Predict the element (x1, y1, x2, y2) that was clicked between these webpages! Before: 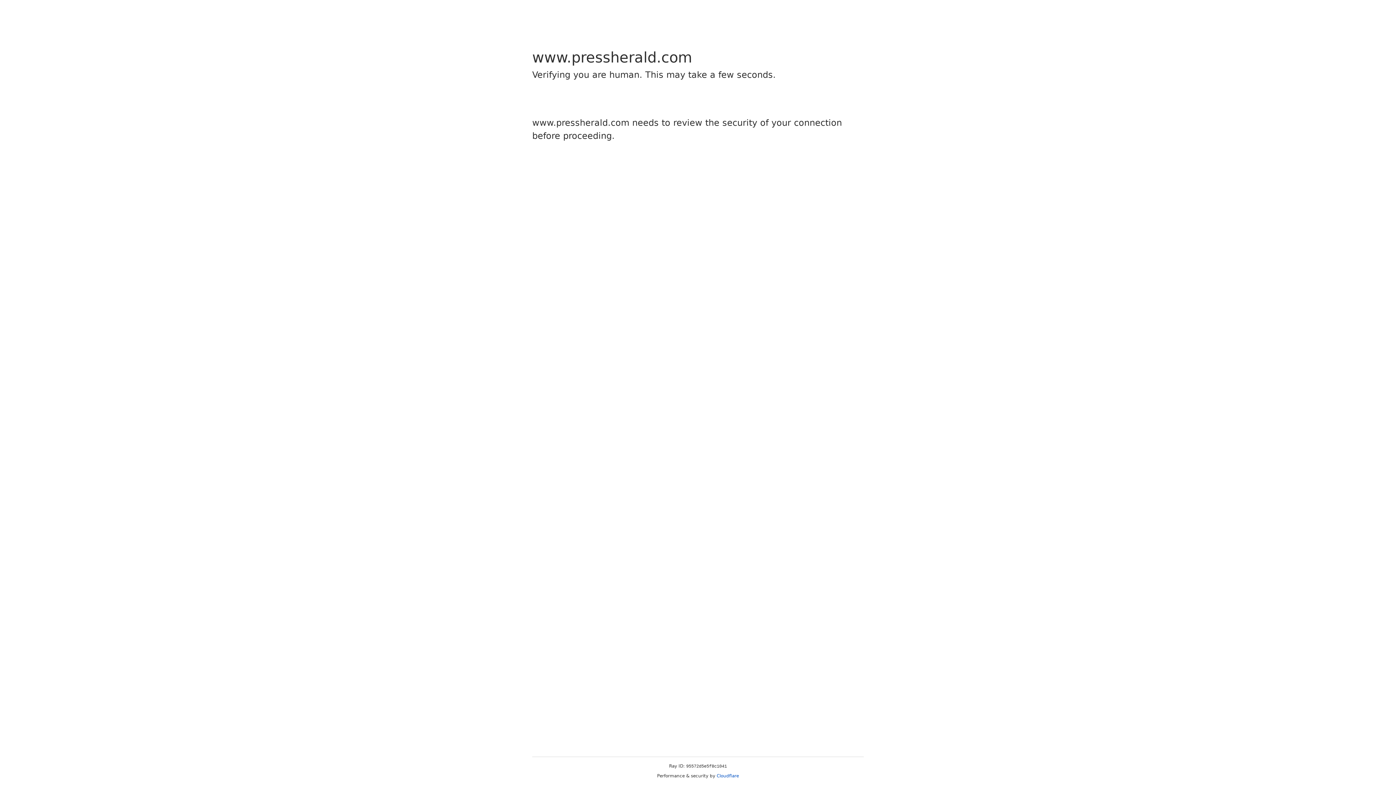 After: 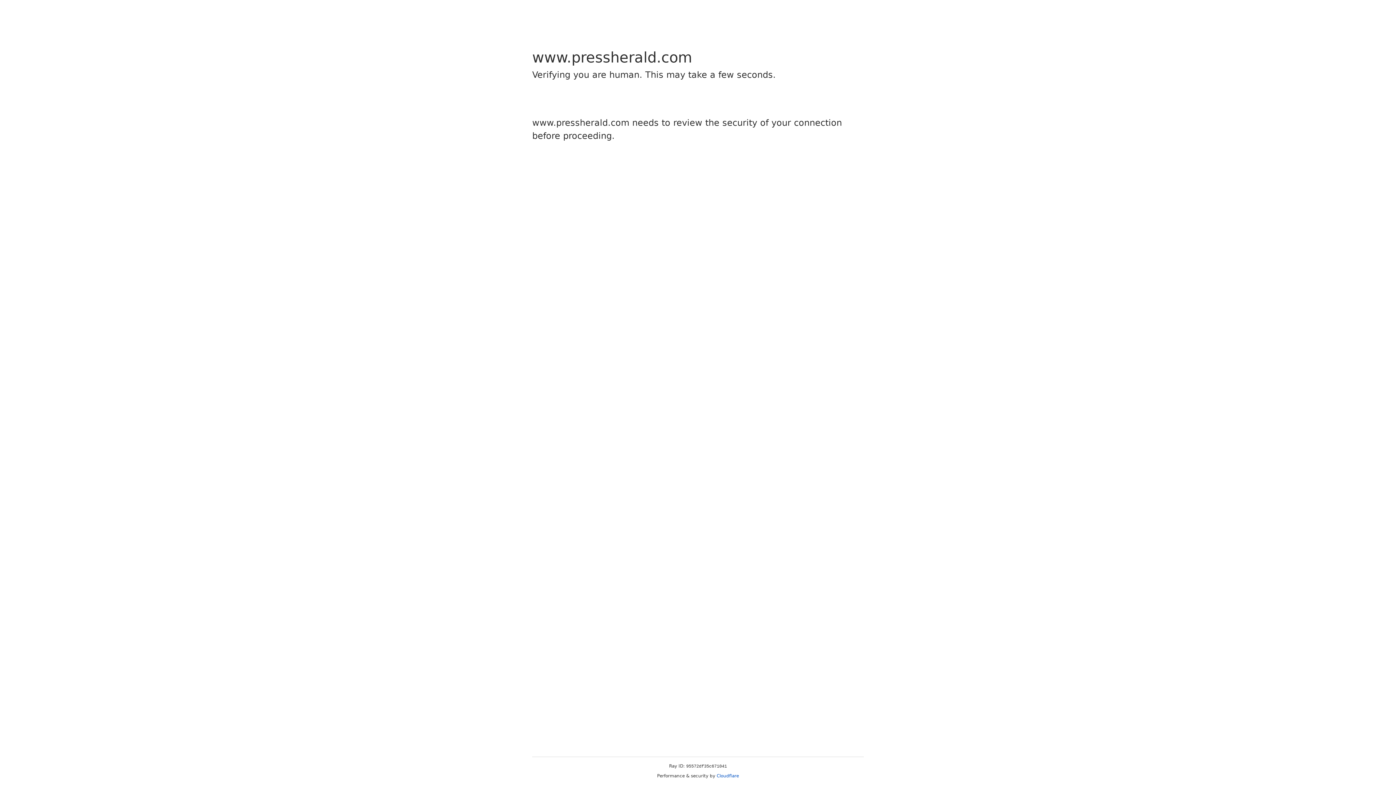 Action: label: Cloudflare bbox: (716, 773, 739, 778)